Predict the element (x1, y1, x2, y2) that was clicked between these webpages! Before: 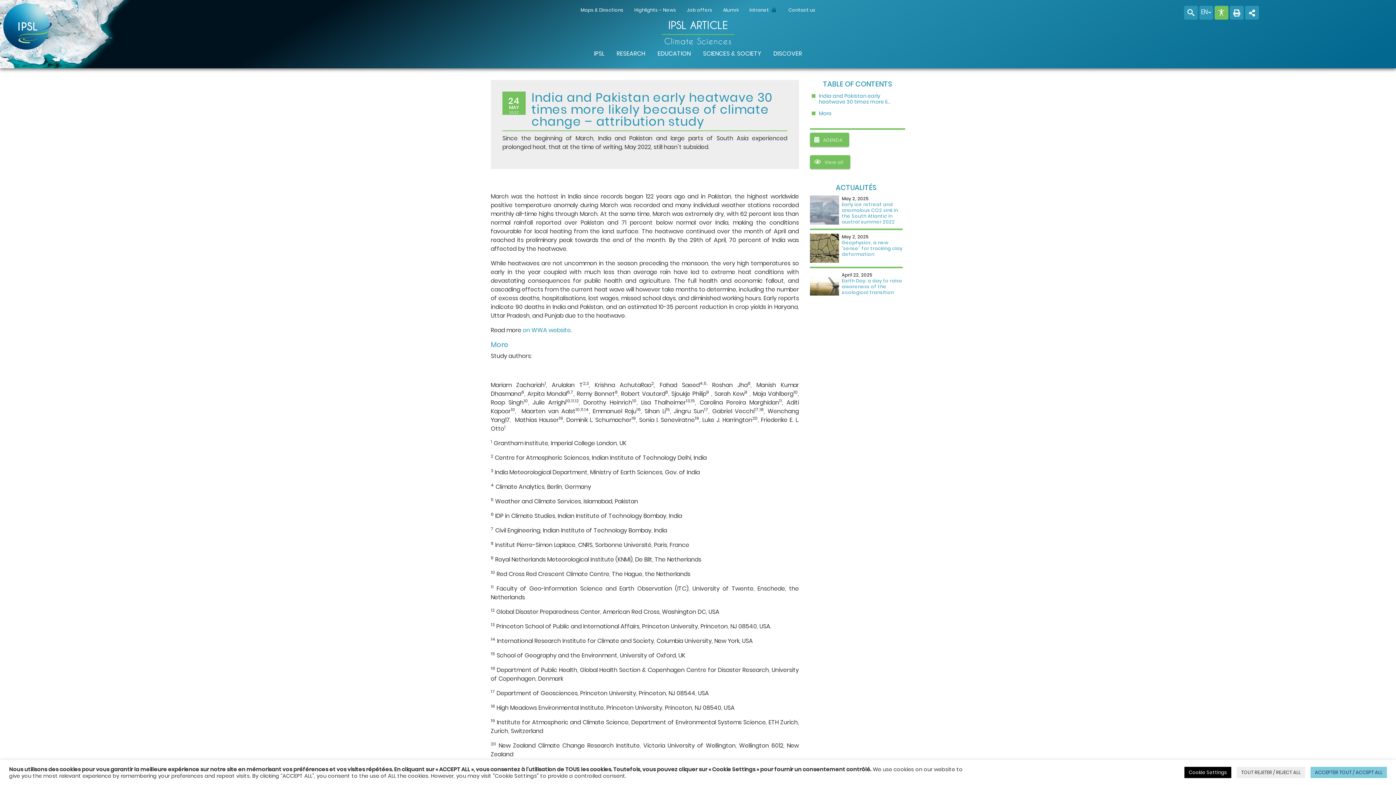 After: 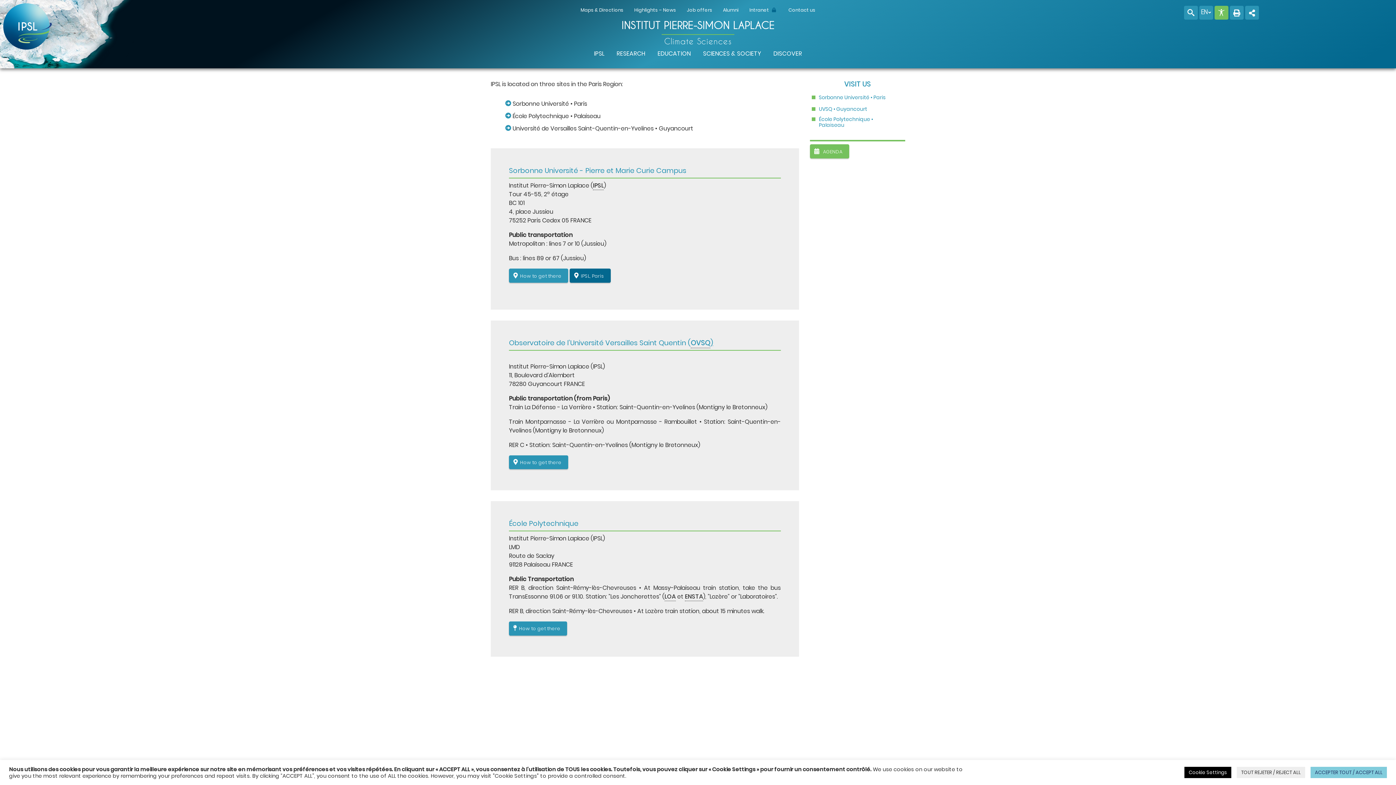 Action: label: Maps & Directions bbox: (576, 4, 628, 16)